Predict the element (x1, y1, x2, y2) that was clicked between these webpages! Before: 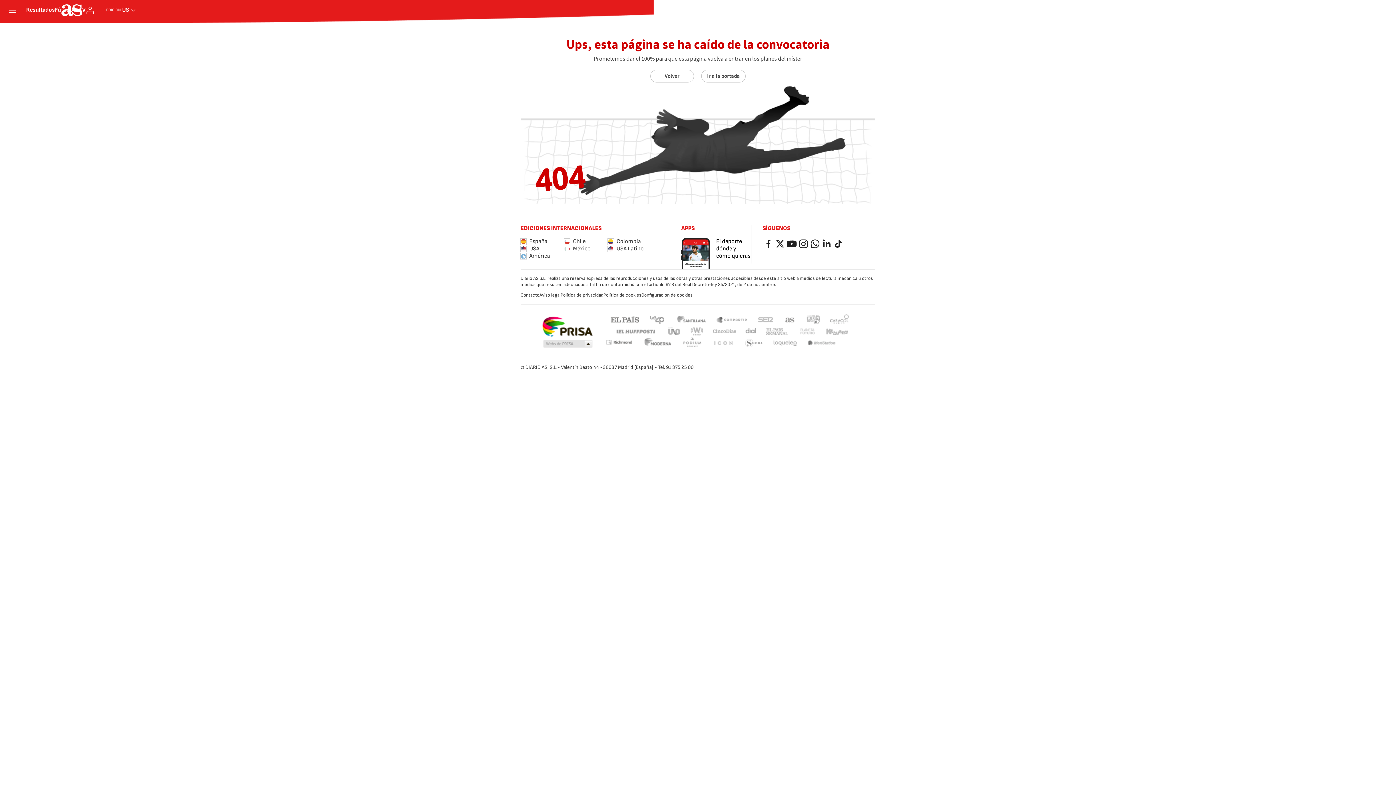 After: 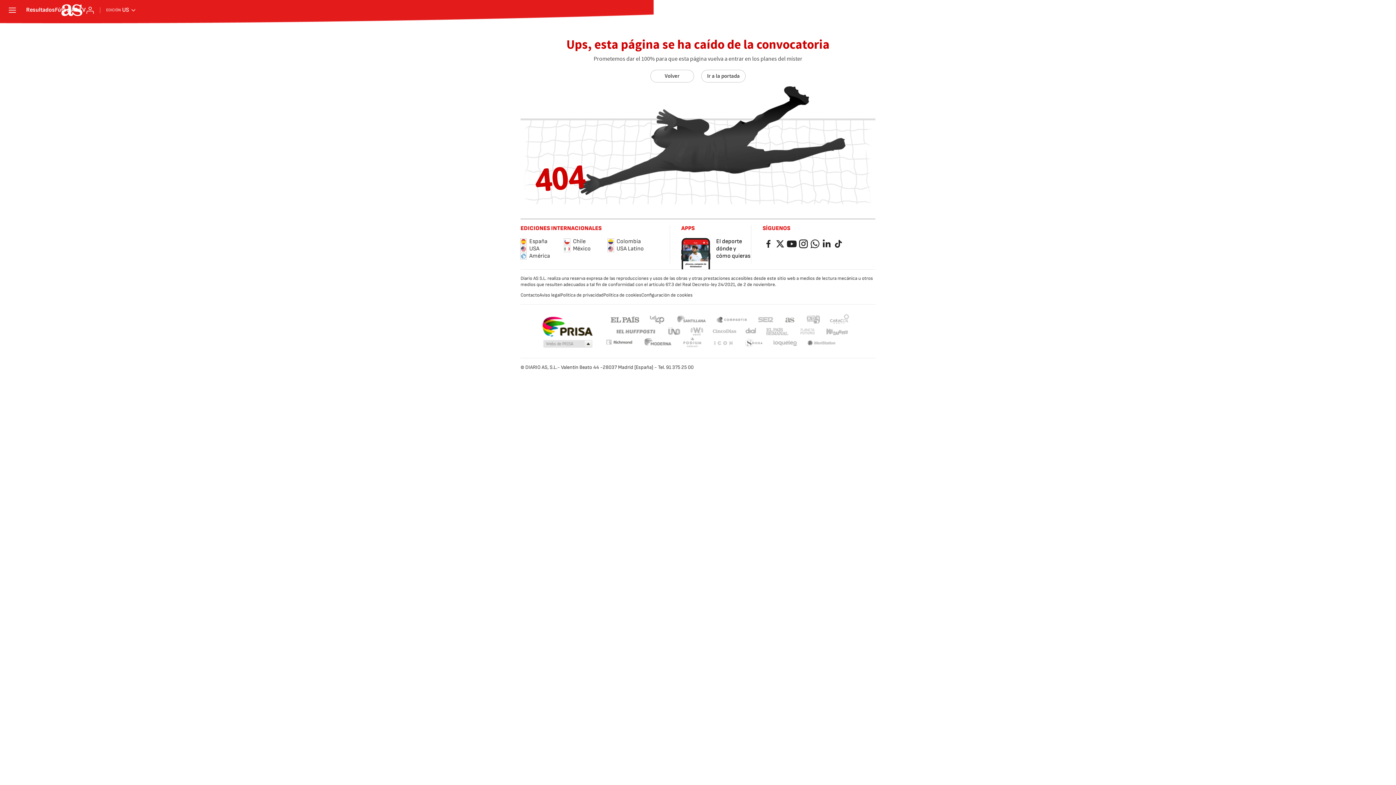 Action: bbox: (743, 338, 764, 348) label: S moda